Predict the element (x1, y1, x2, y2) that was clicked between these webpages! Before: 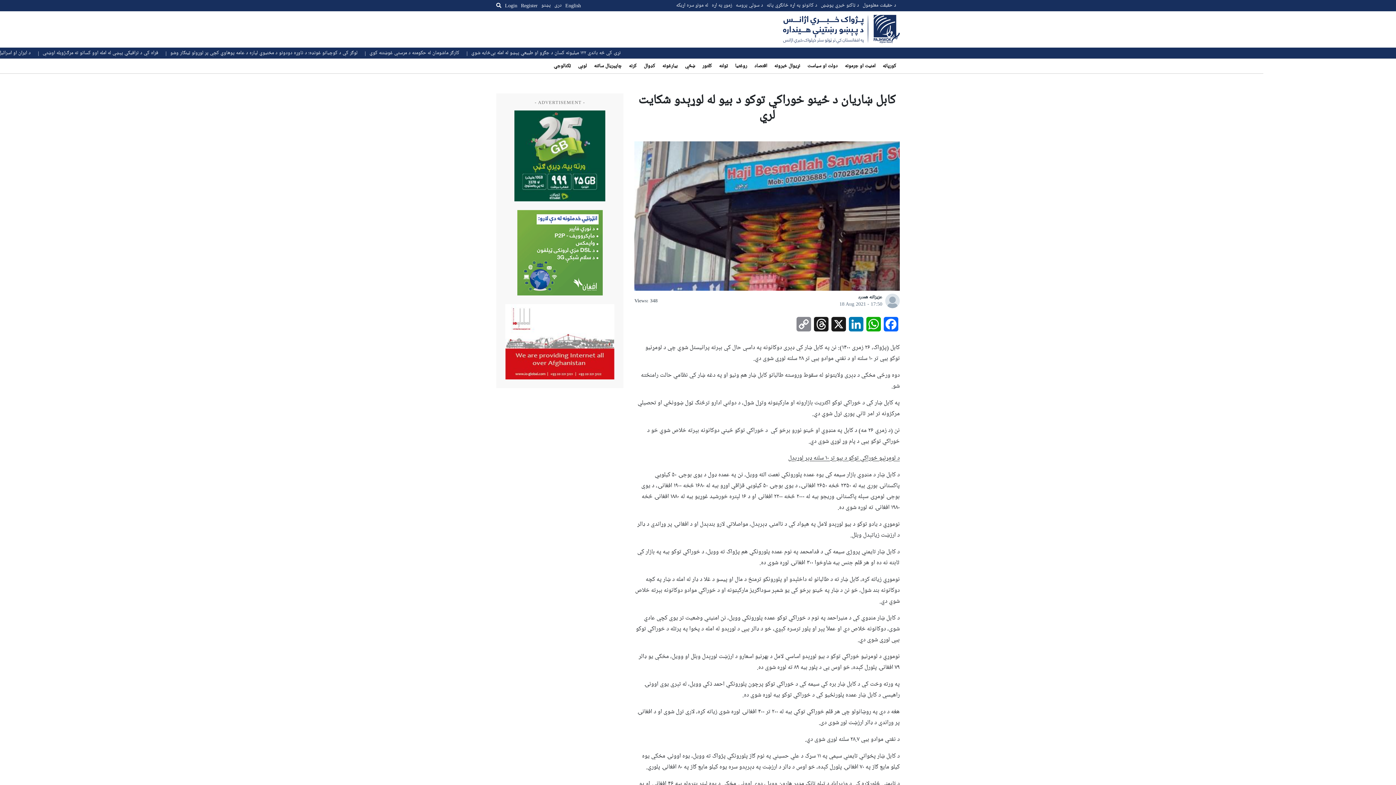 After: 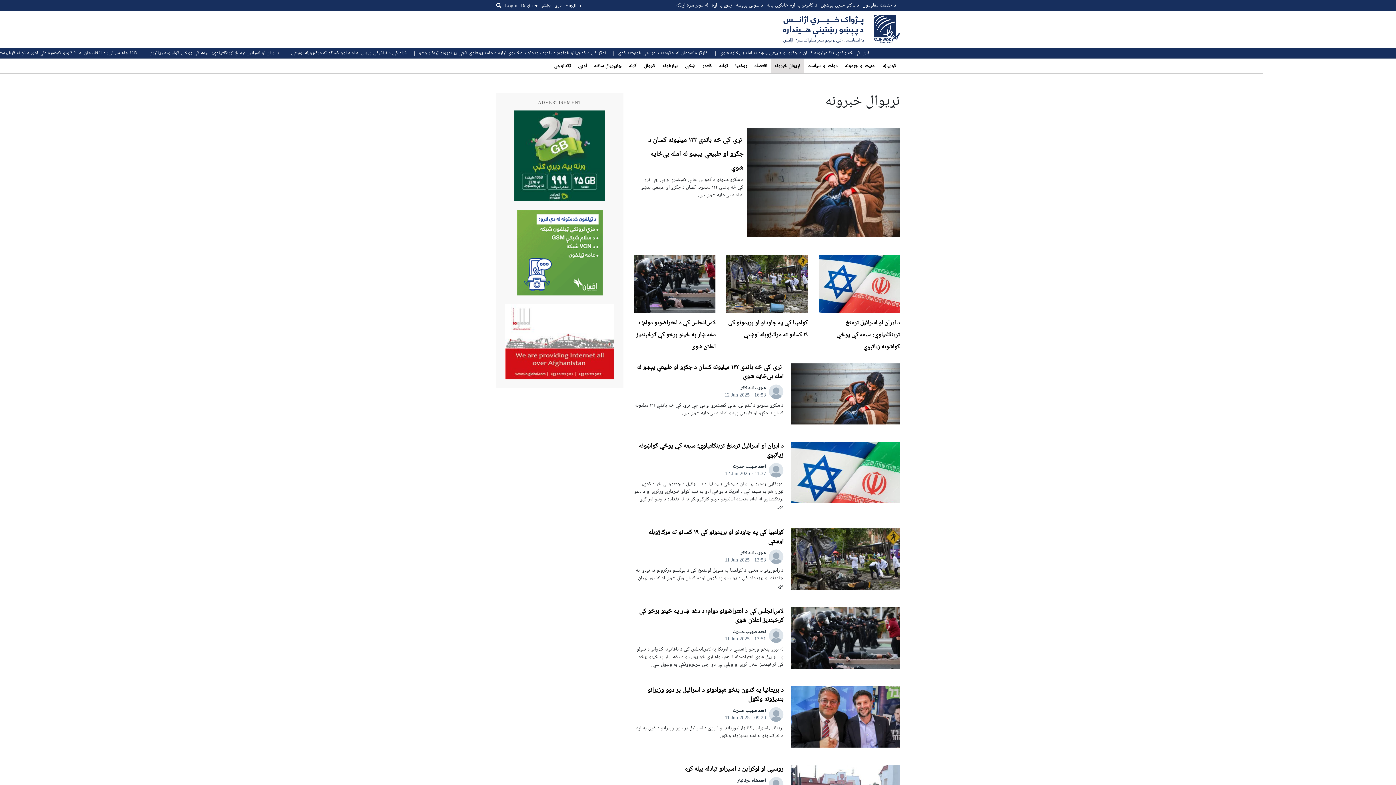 Action: label: نړیوال خبرونه bbox: (770, 58, 804, 73)